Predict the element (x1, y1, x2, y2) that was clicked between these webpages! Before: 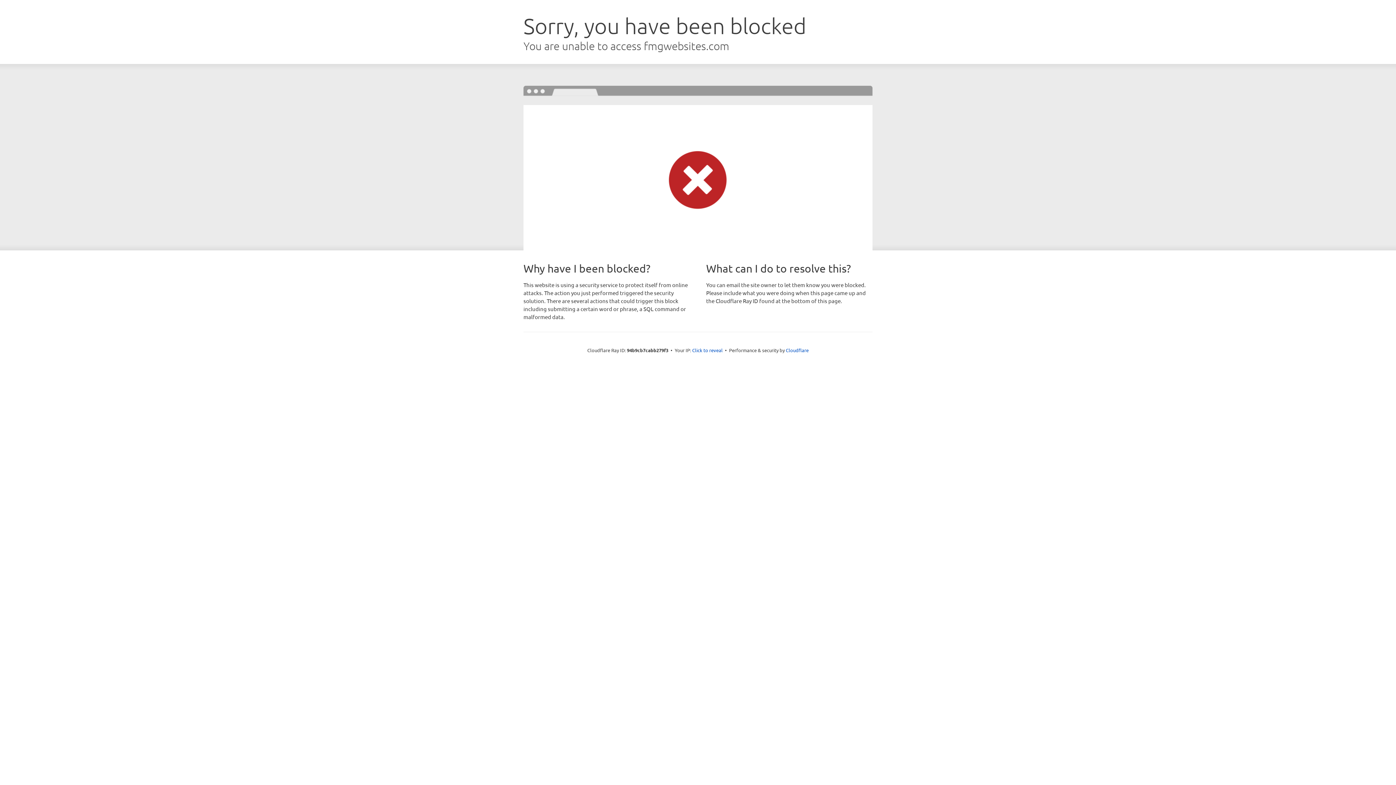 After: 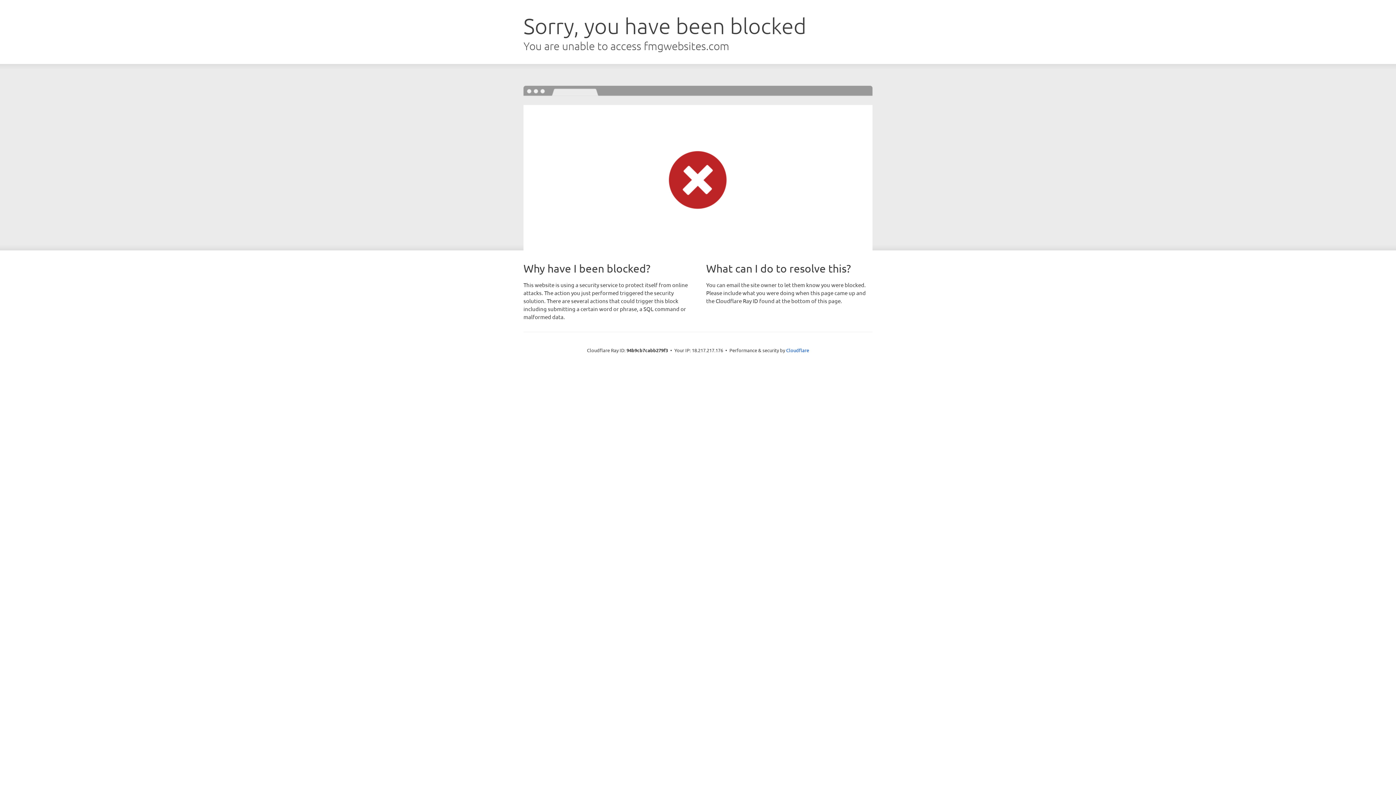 Action: bbox: (692, 346, 722, 353) label: Click to reveal